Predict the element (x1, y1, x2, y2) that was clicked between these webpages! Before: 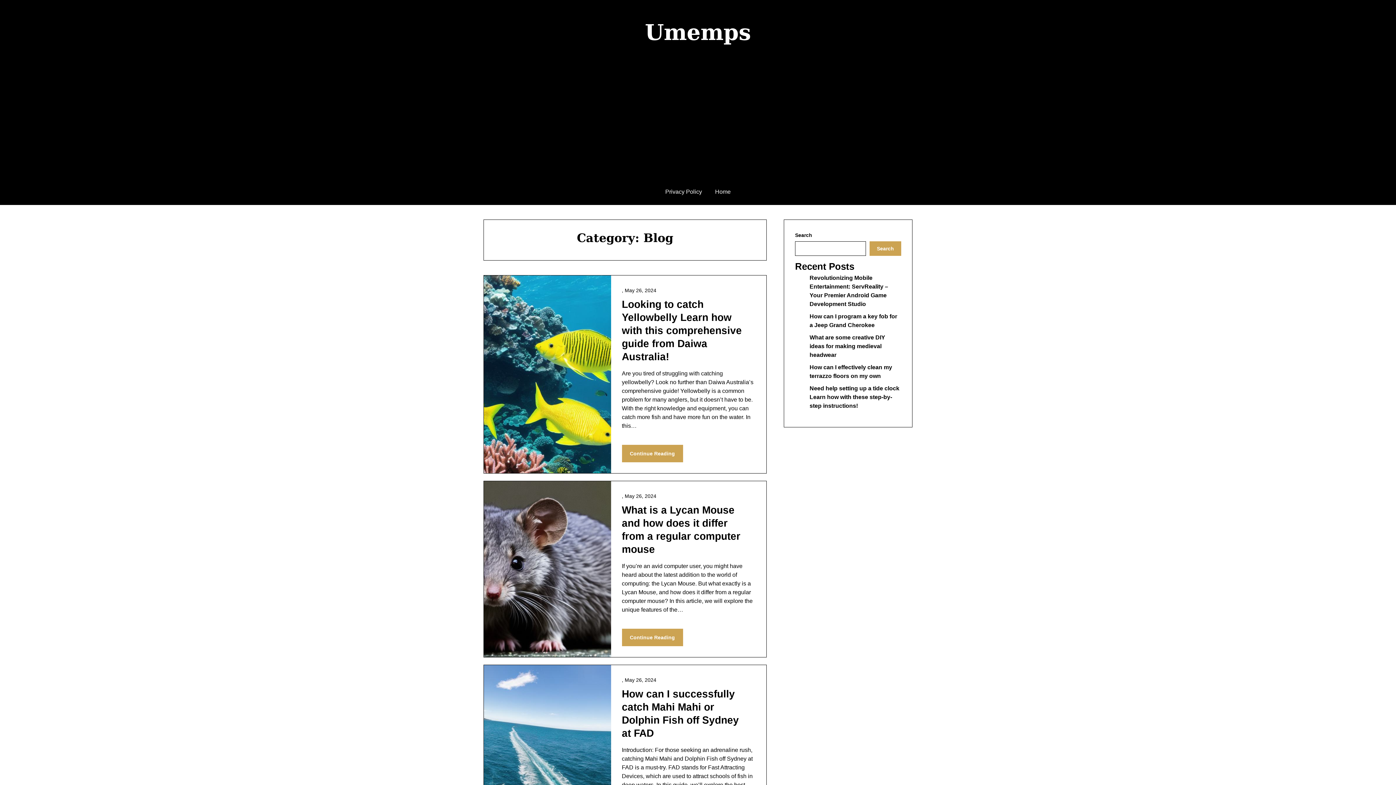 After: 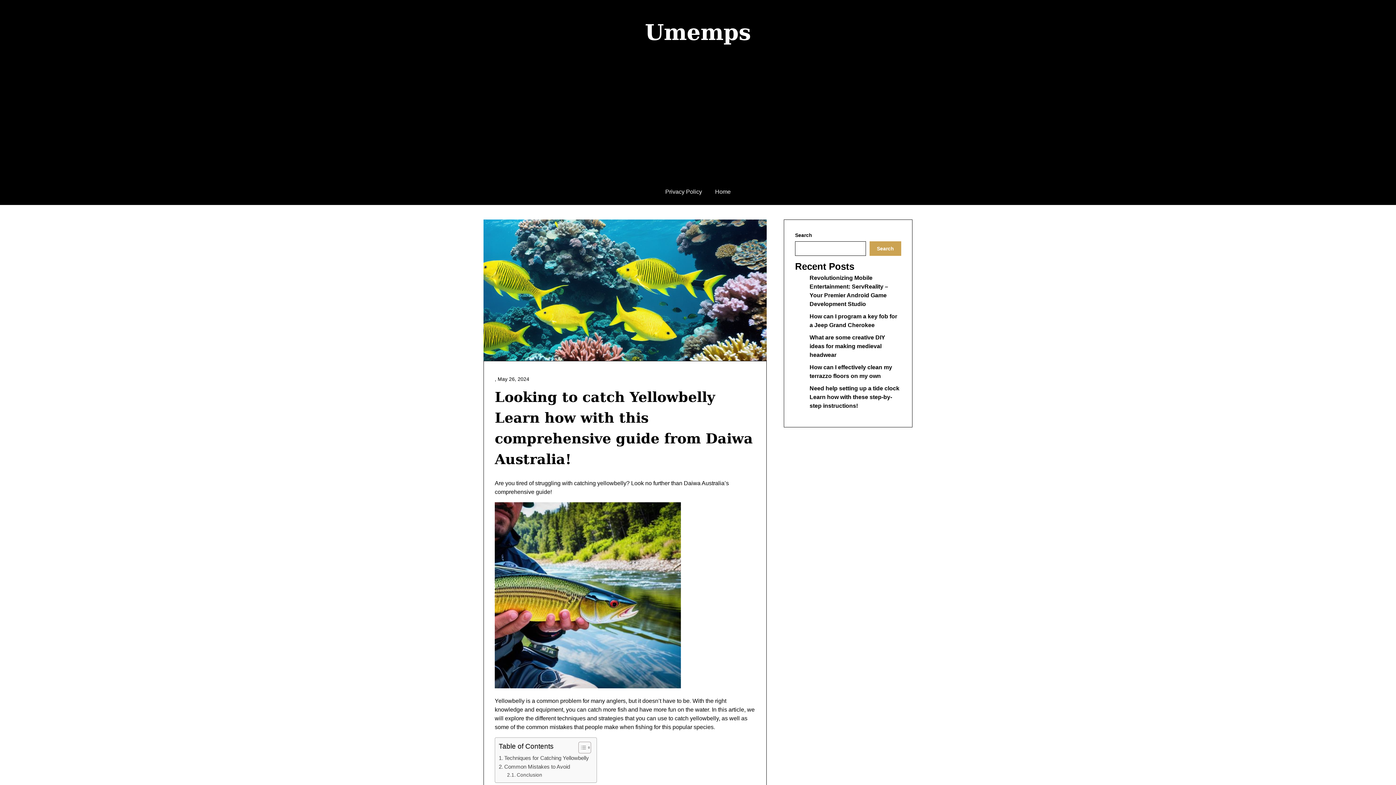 Action: label: May 26, 2024 bbox: (624, 287, 656, 293)